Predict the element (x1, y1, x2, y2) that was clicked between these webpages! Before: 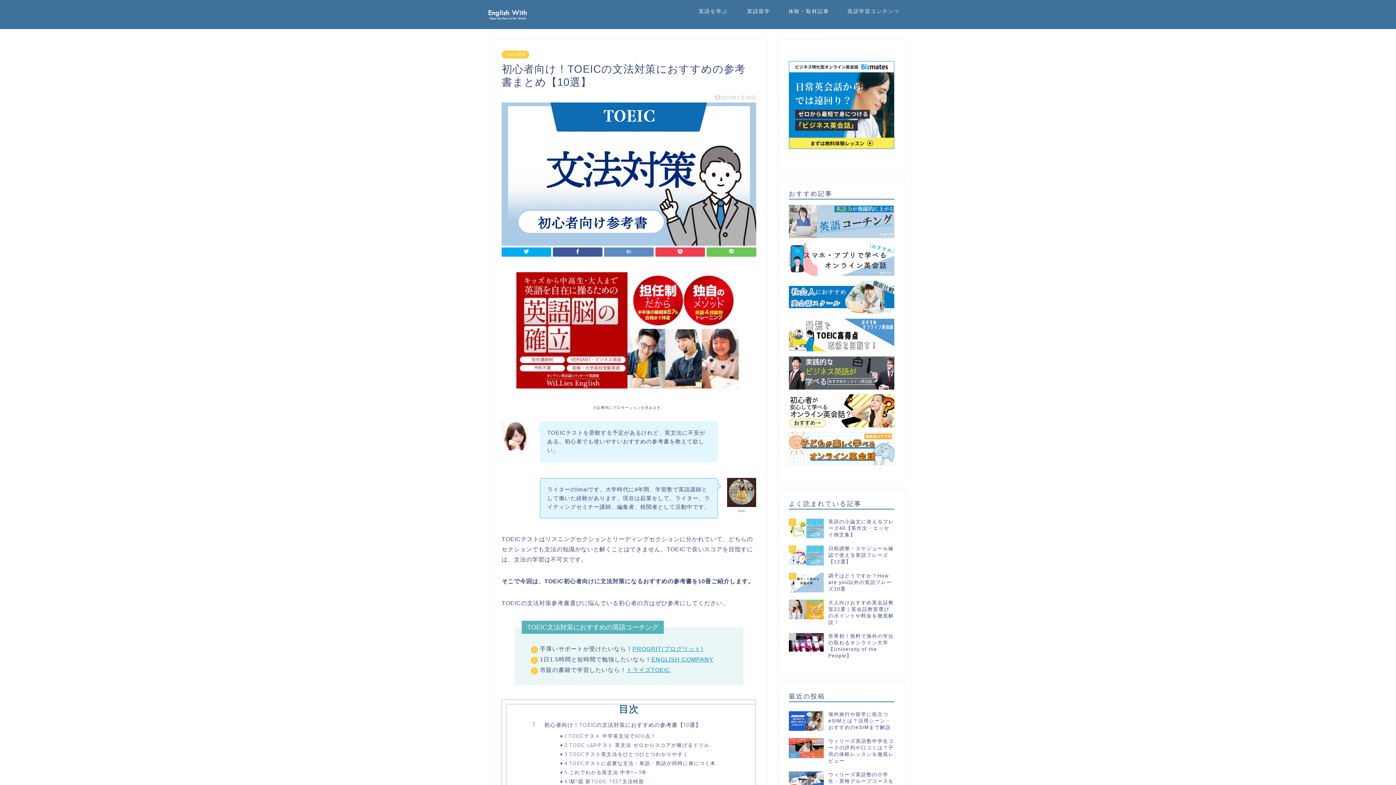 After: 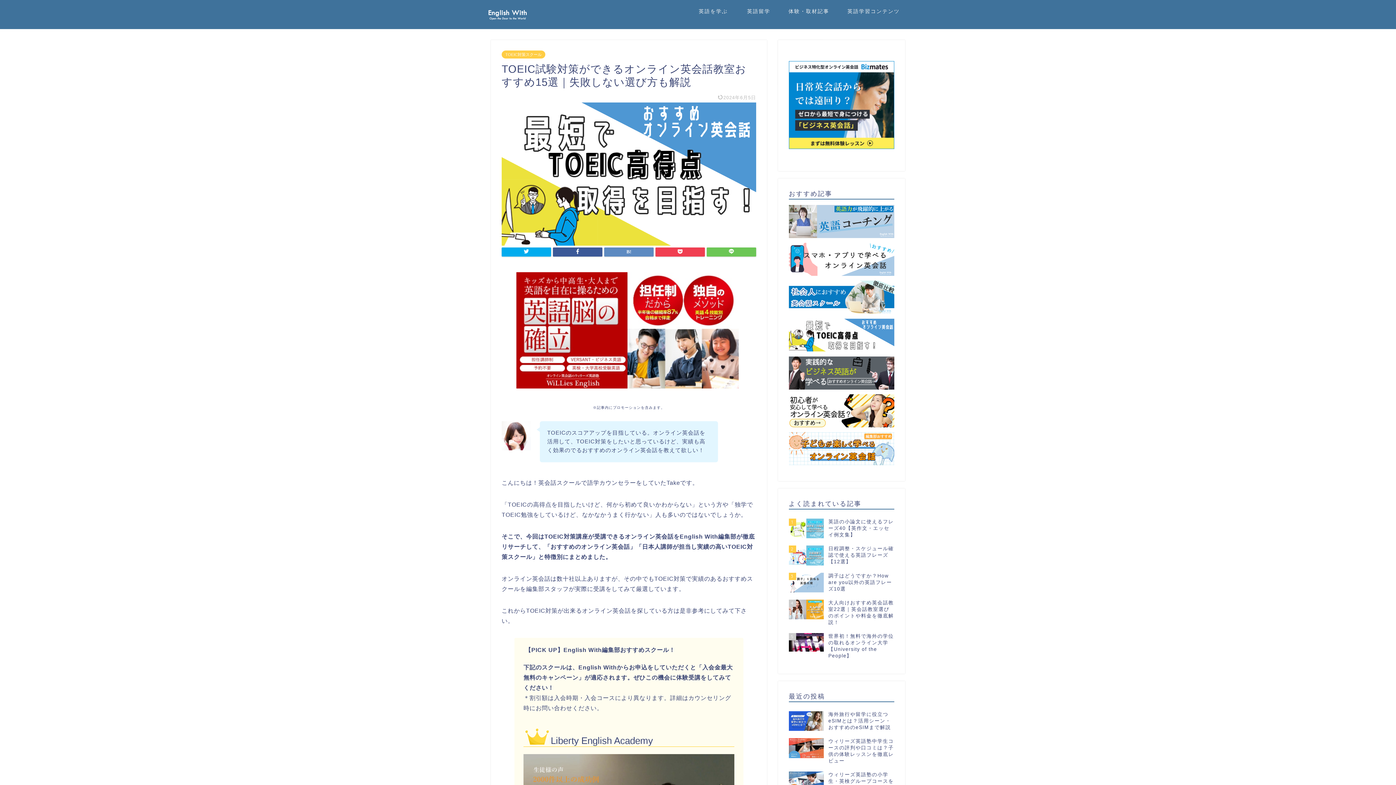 Action: bbox: (789, 318, 894, 351)